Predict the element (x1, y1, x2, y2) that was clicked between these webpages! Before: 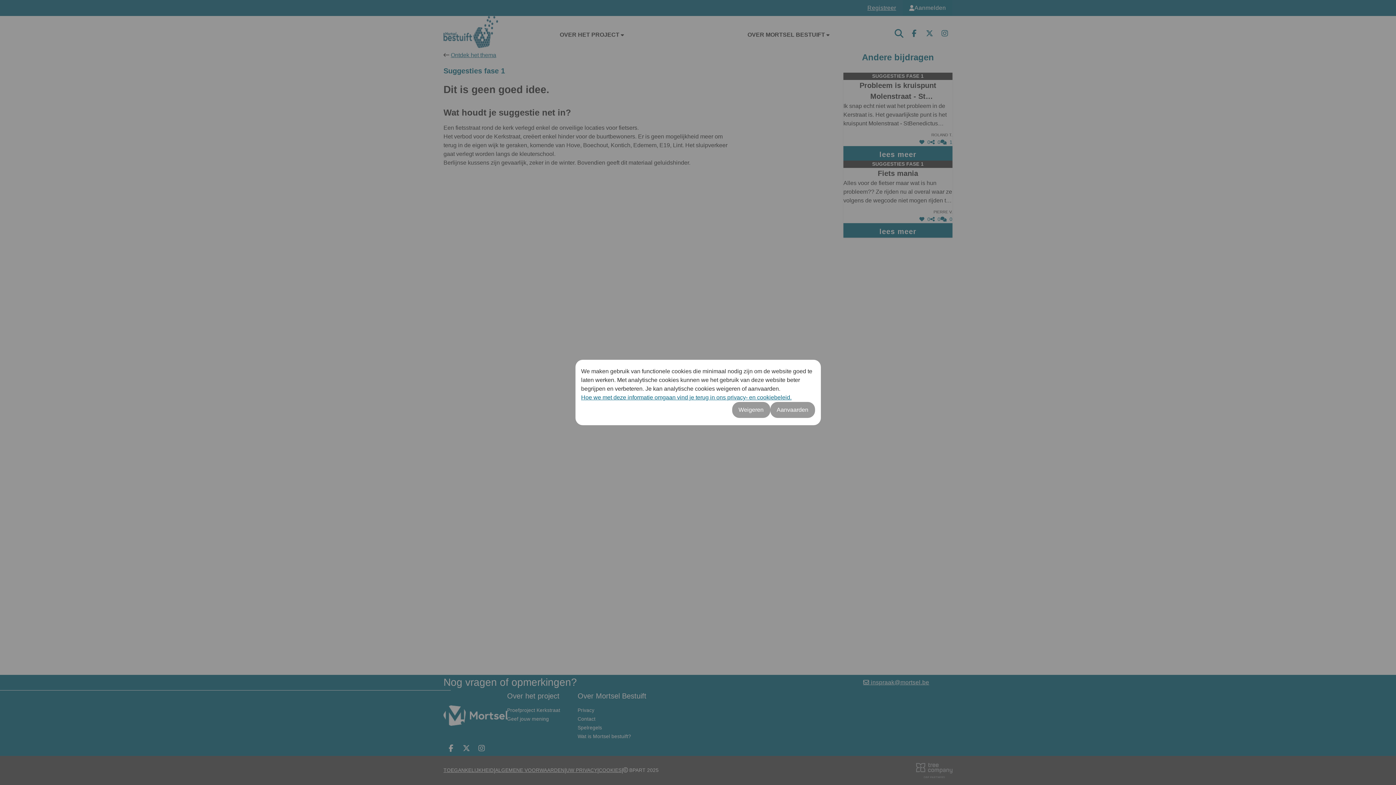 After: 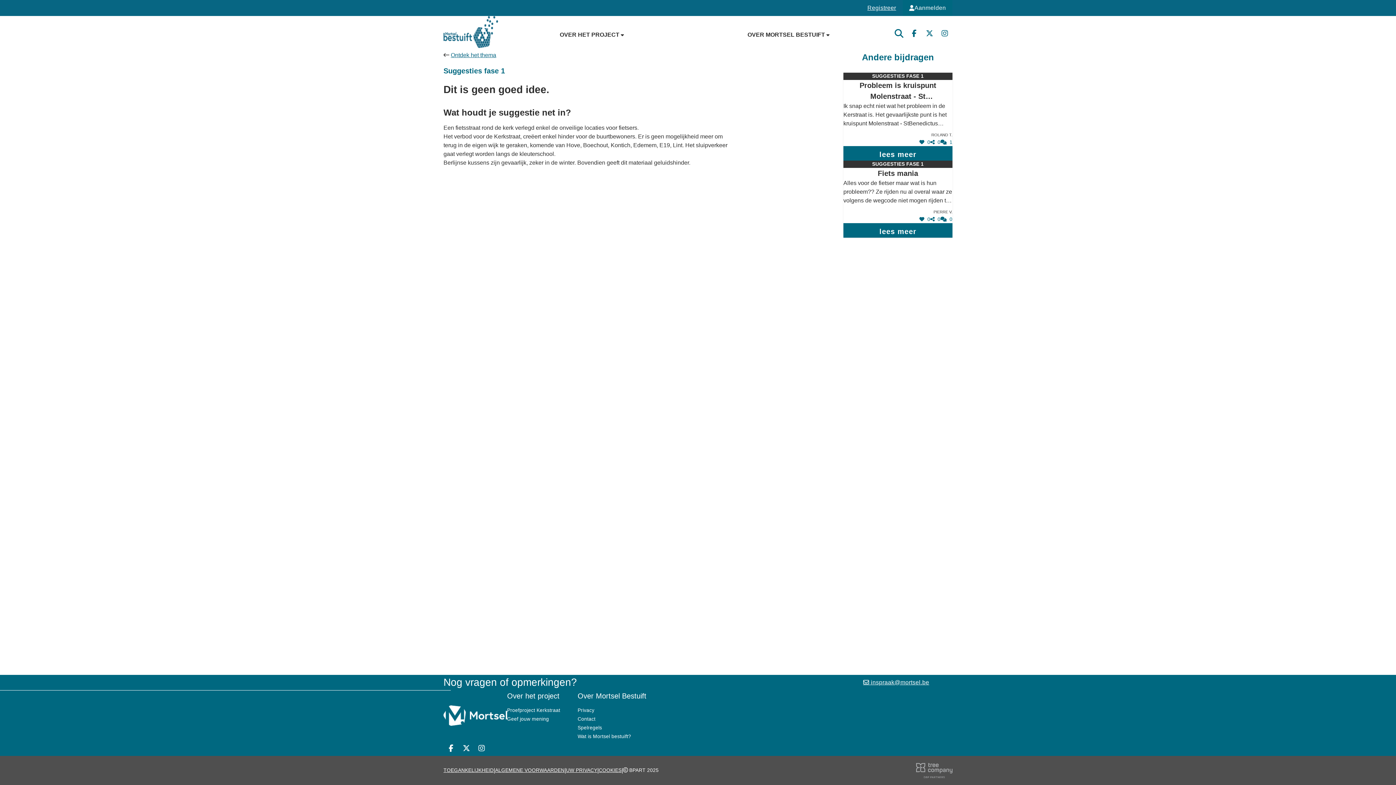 Action: bbox: (770, 402, 815, 418) label: Aanvaarden